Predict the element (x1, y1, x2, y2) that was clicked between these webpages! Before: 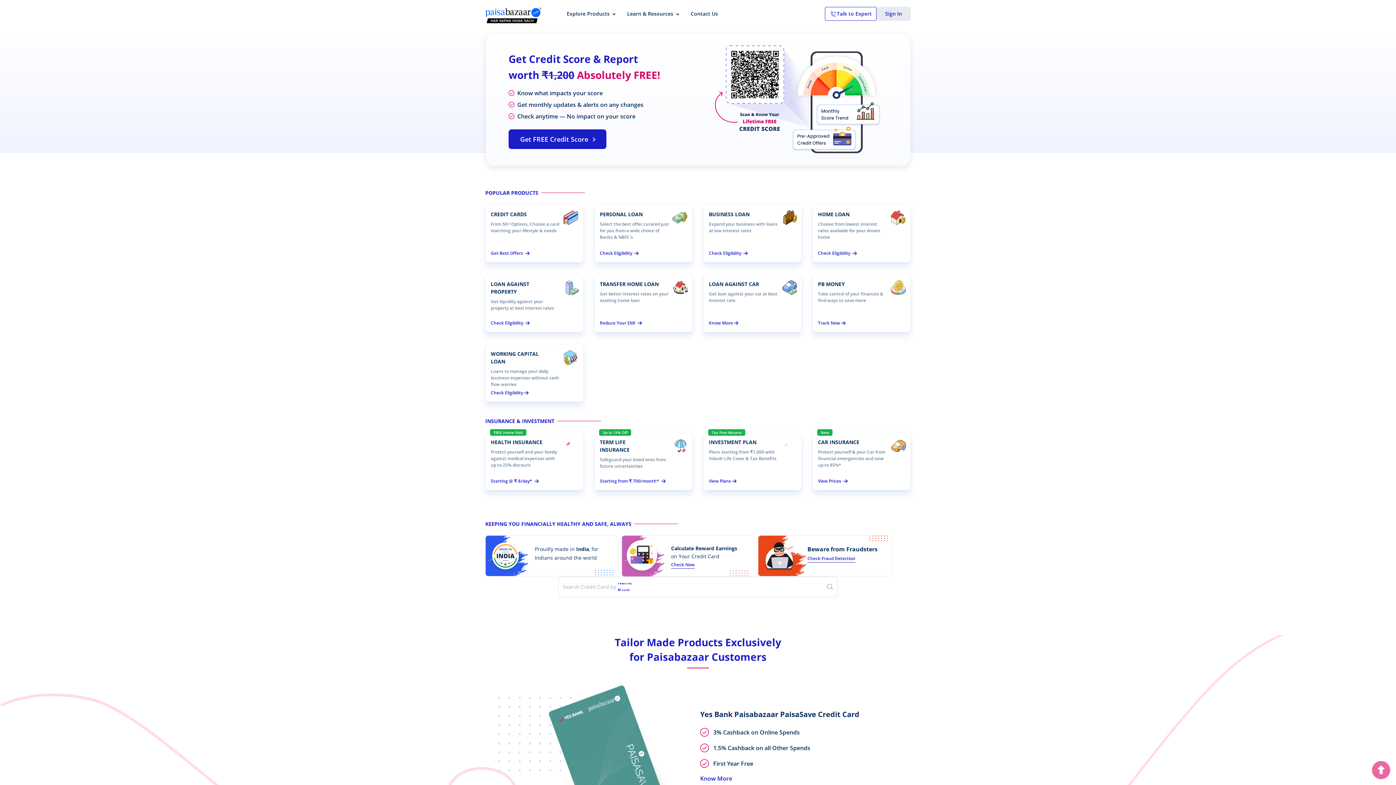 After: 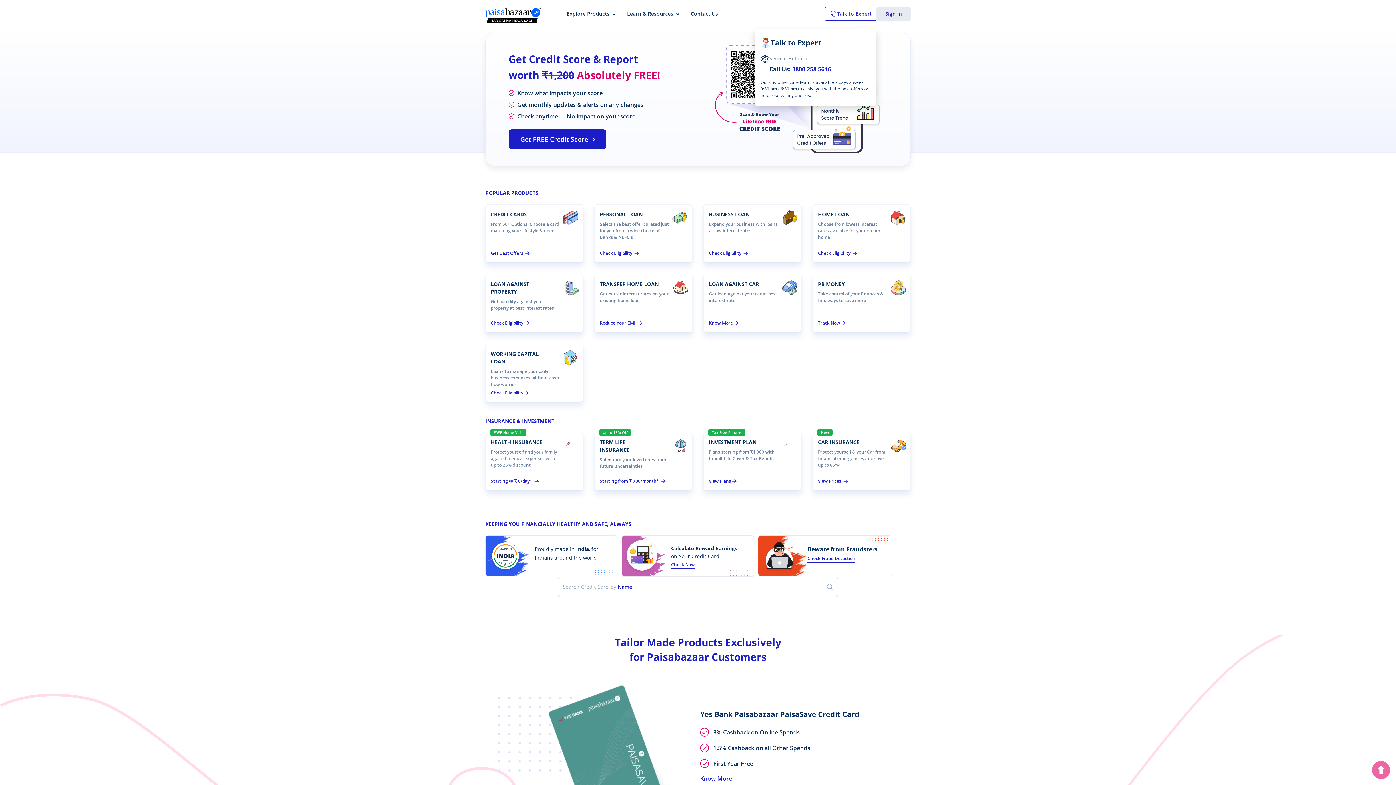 Action: bbox: (825, 6, 876, 20) label: Talk to Expert